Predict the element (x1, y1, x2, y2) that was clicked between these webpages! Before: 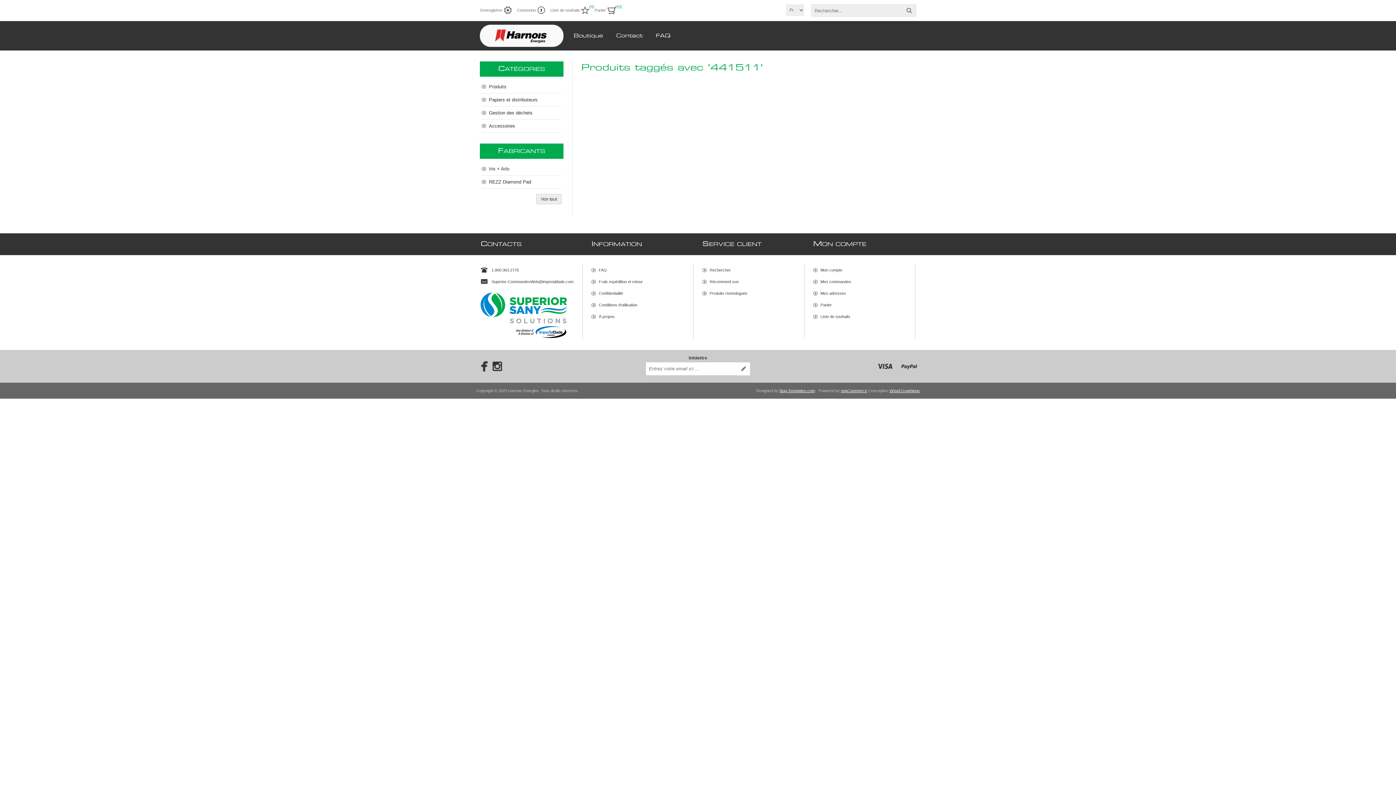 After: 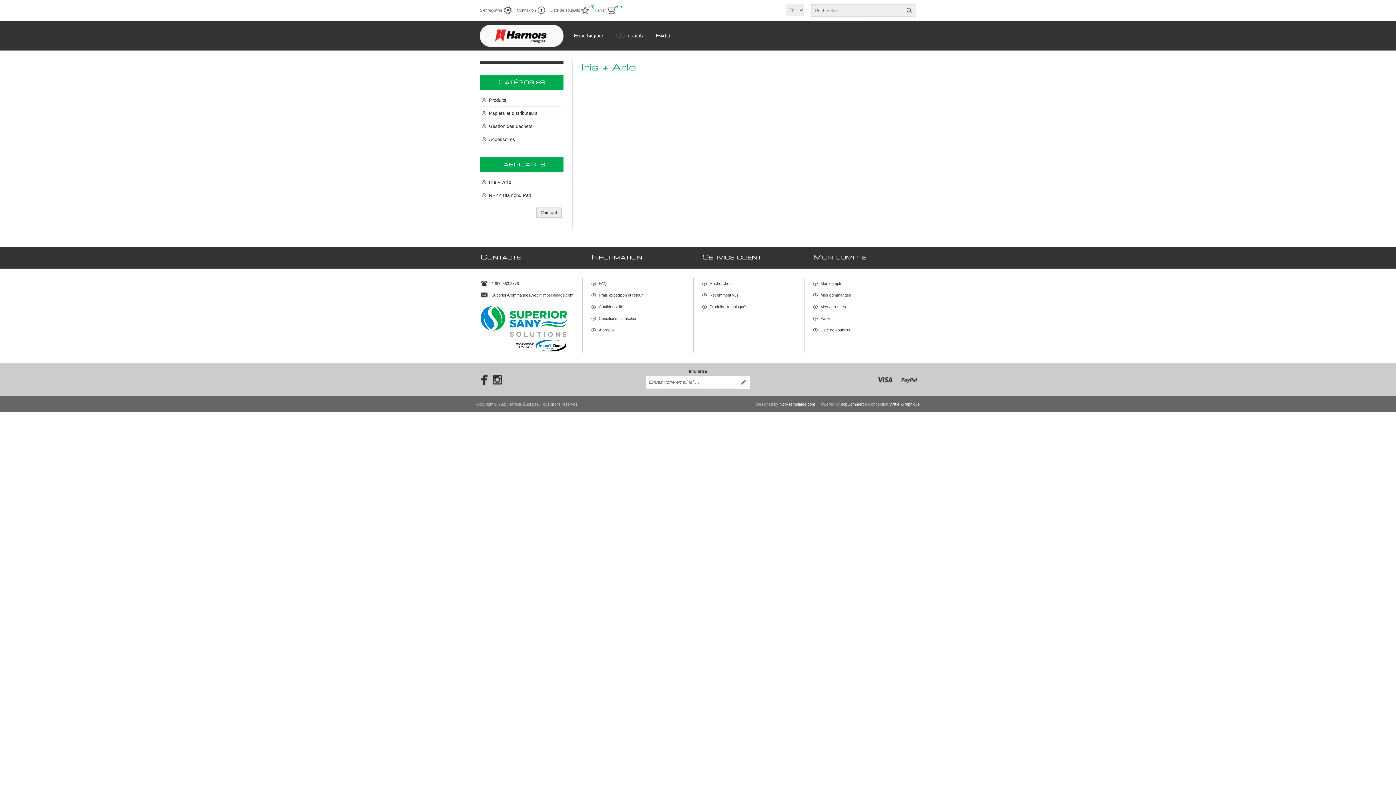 Action: bbox: (481, 162, 561, 175) label: Iris + Arlo